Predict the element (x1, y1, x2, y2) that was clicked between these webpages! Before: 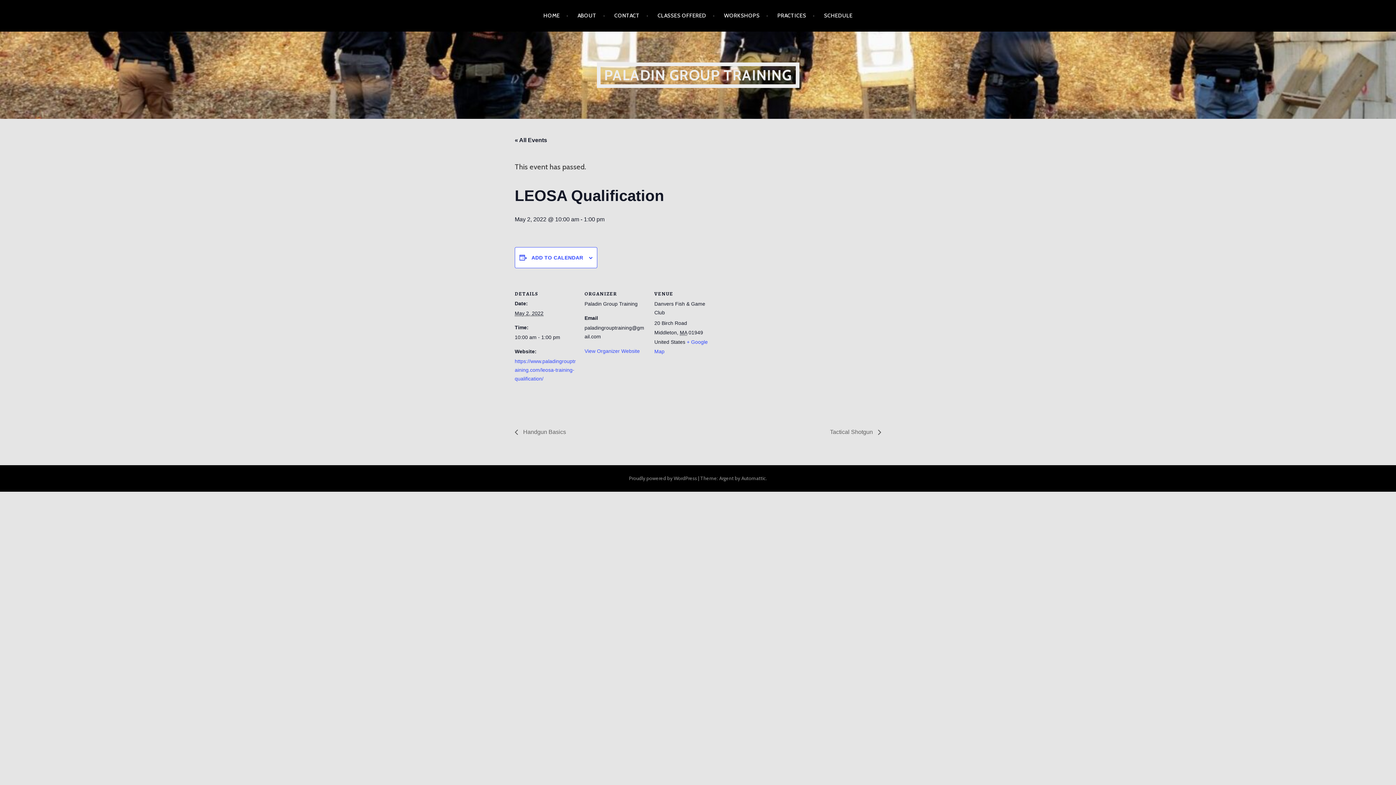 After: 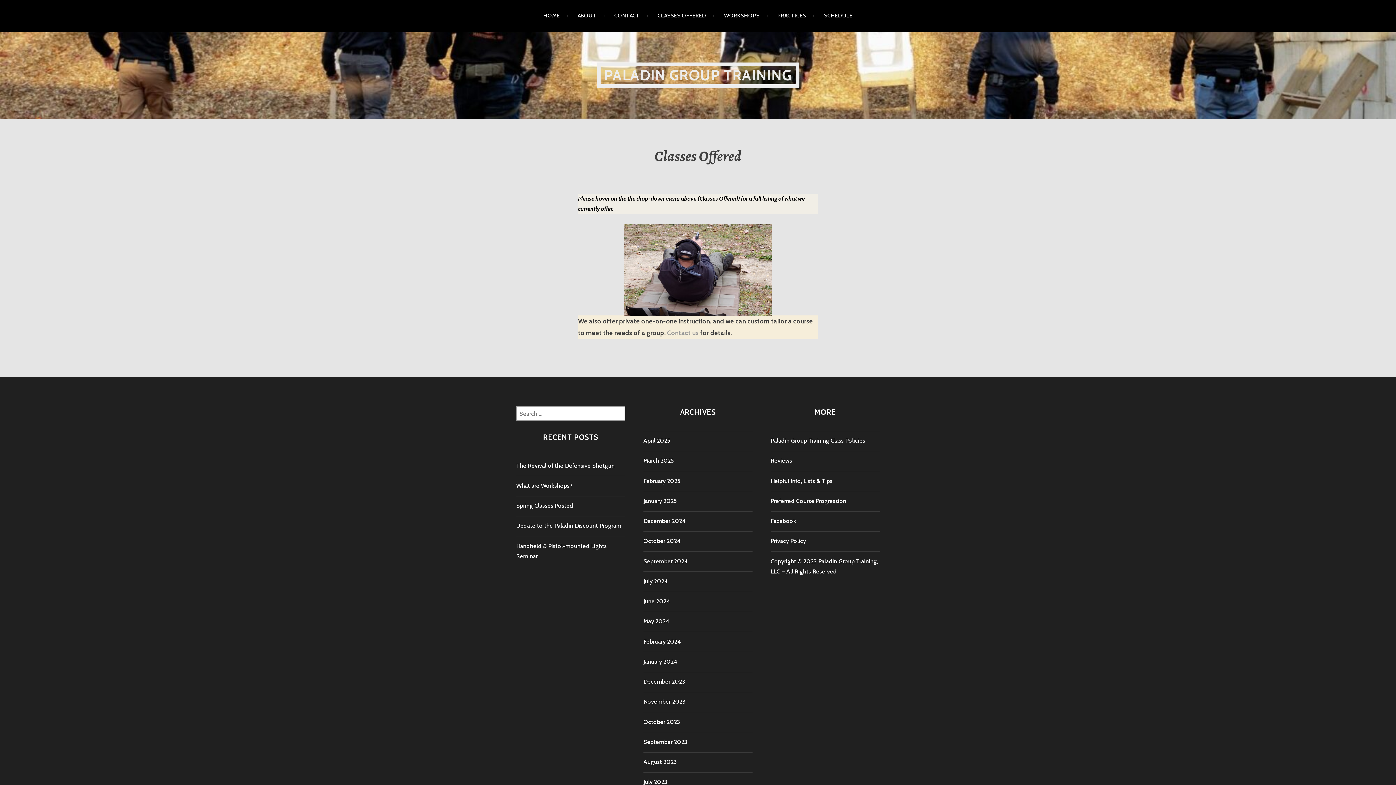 Action: label: CLASSES OFFERED bbox: (657, 5, 715, 26)